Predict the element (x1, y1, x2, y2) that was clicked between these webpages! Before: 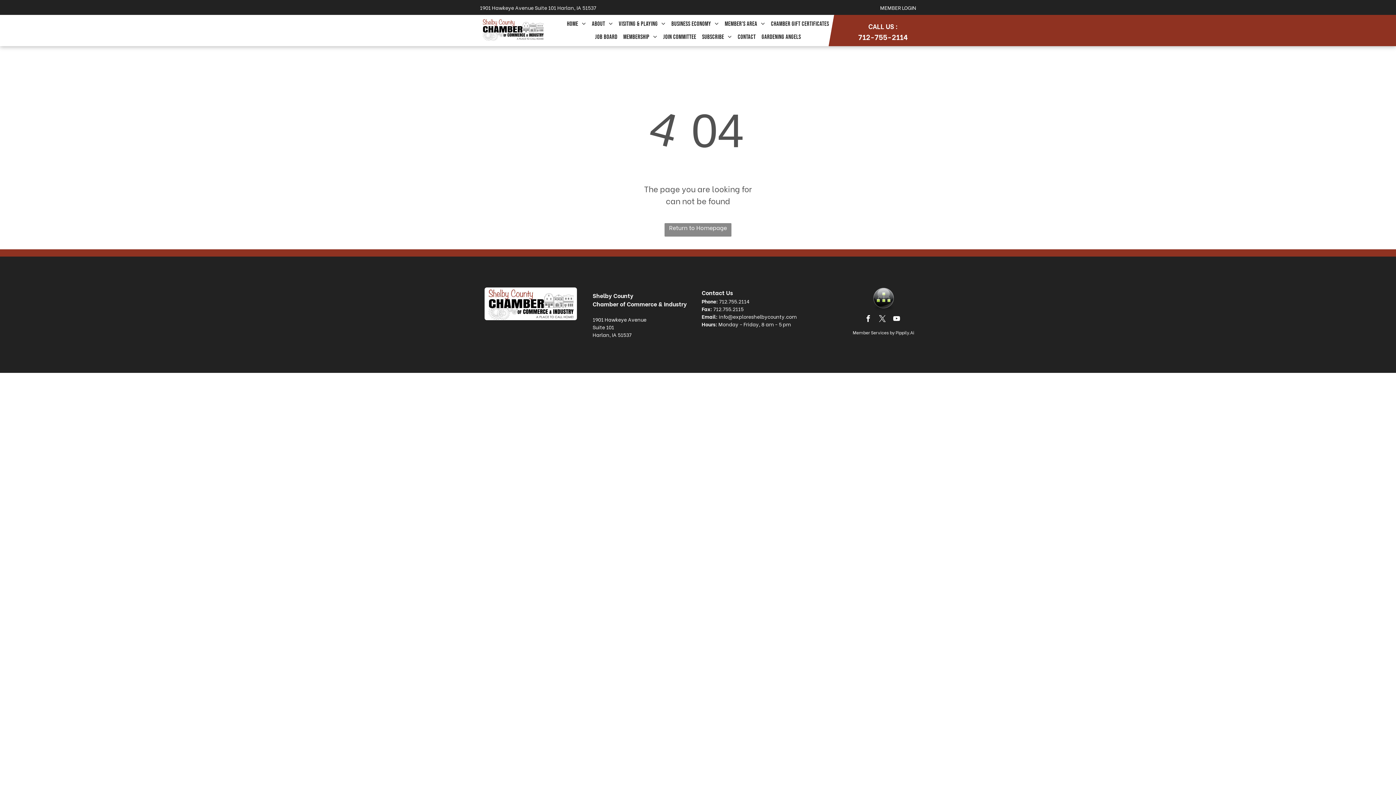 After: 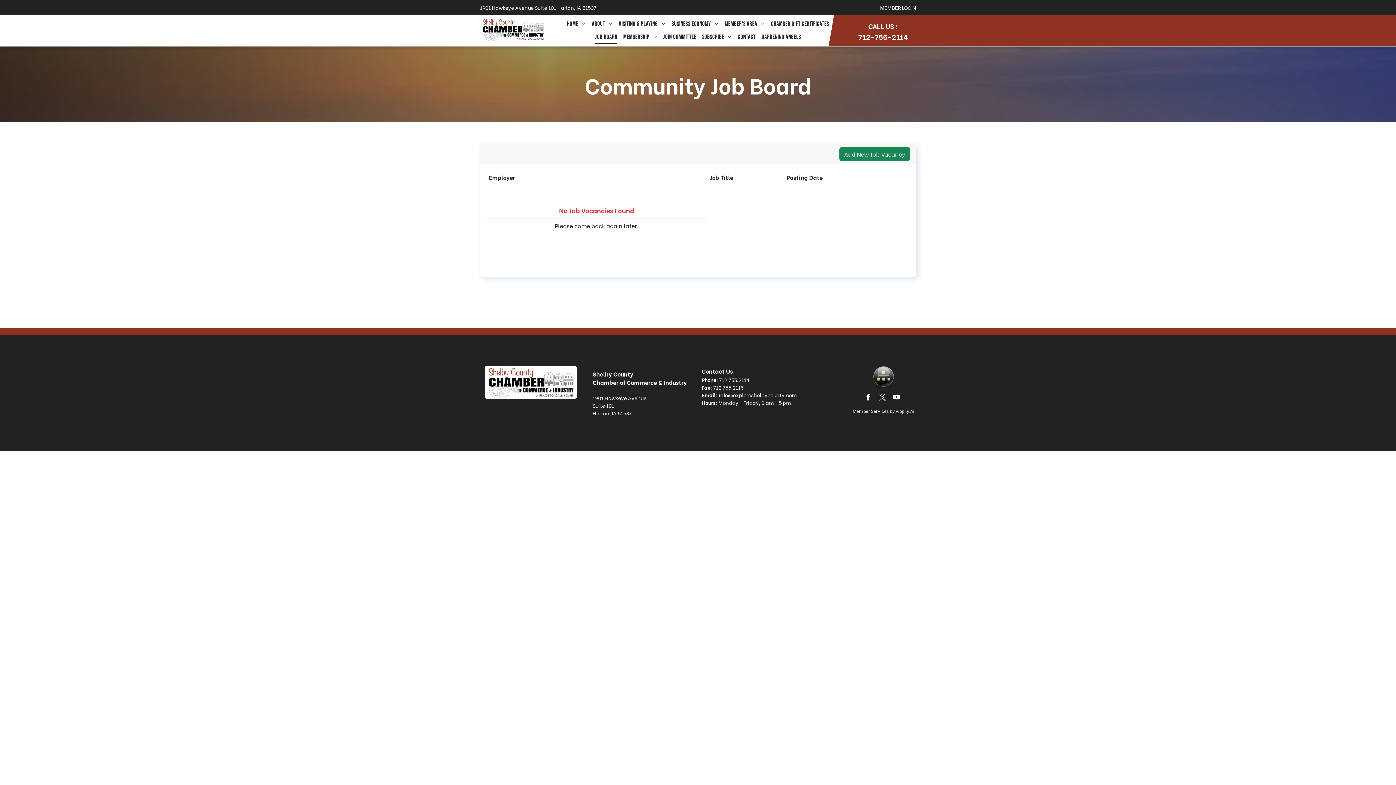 Action: bbox: (592, 30, 620, 43) label: Job Board